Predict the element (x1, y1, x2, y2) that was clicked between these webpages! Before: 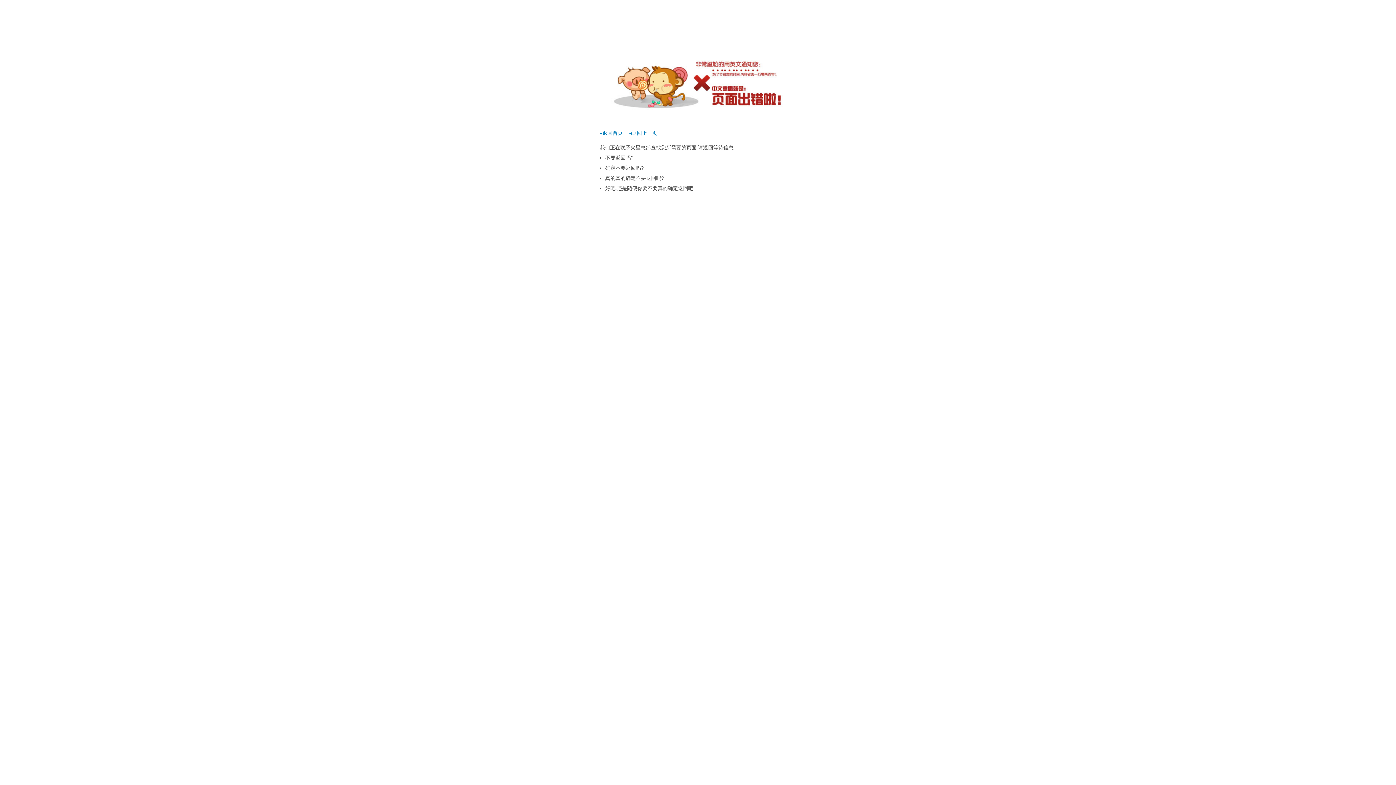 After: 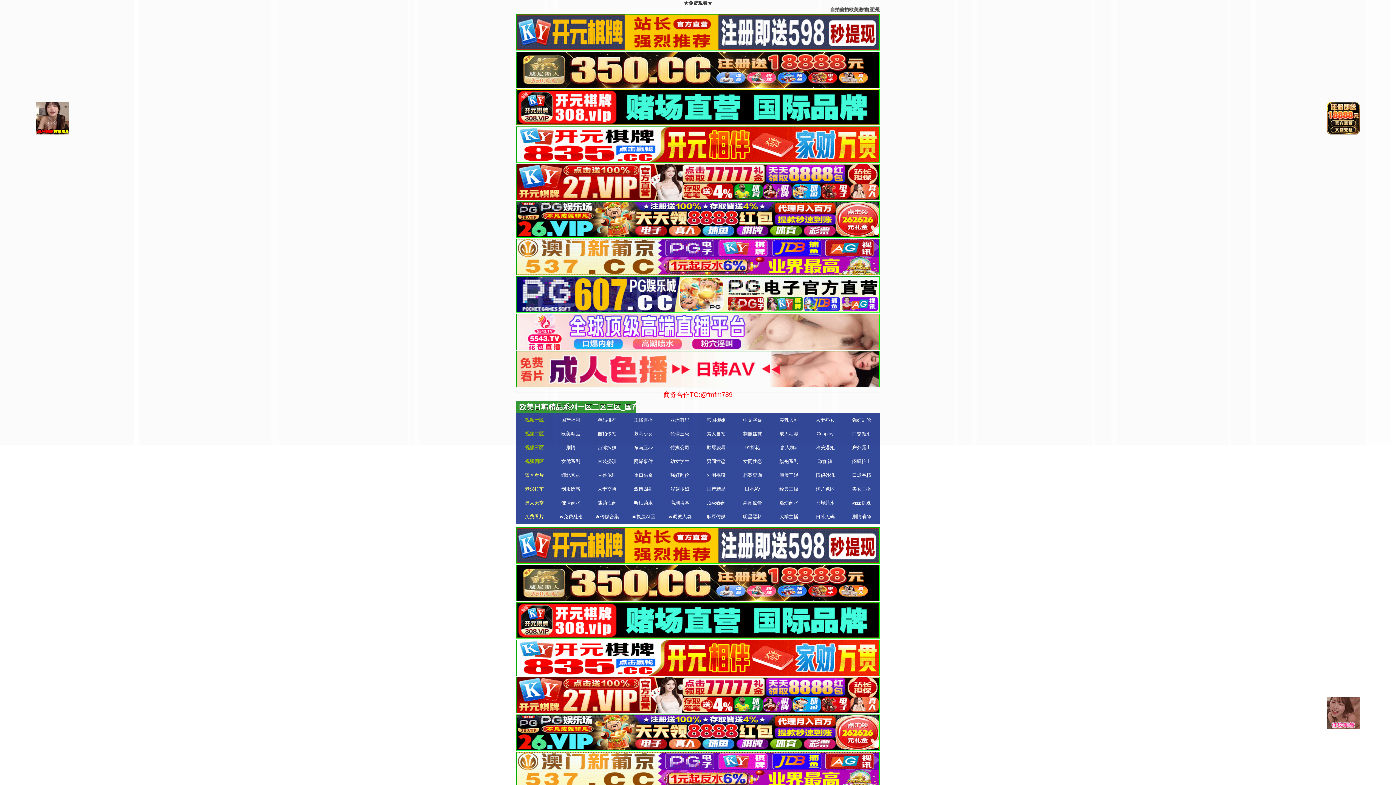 Action: label: ◂返回首页 bbox: (600, 130, 622, 136)